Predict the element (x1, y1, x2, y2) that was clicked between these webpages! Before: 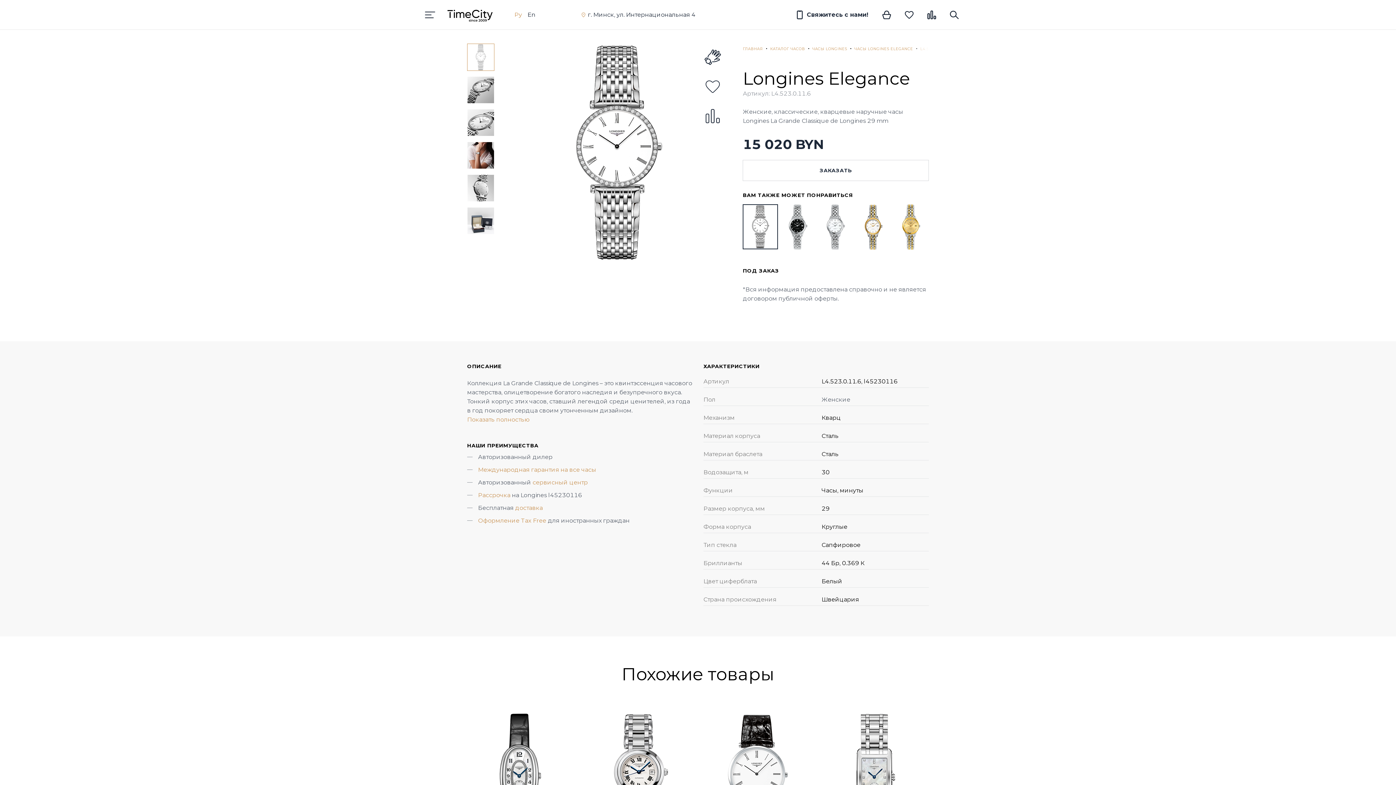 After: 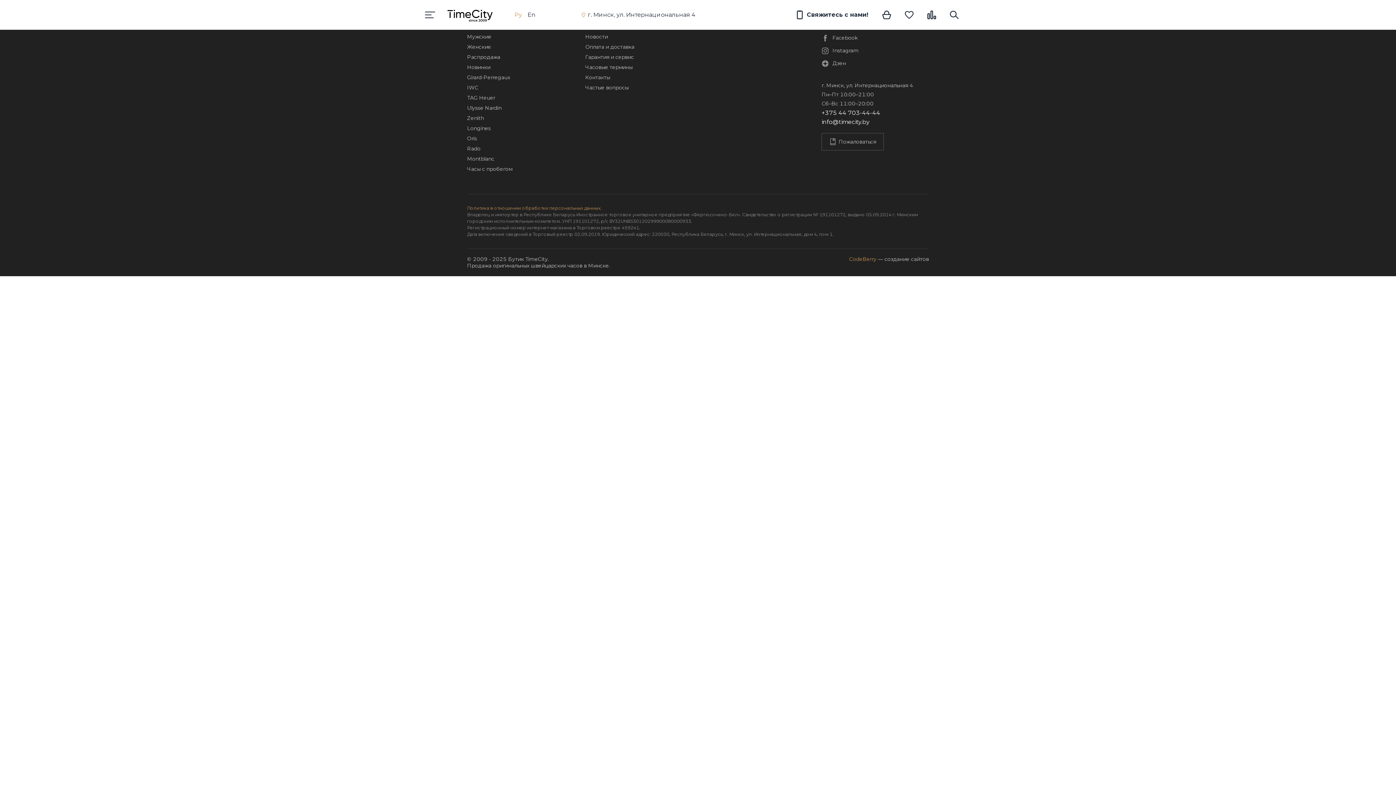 Action: bbox: (851, 46, 916, 51) label: ЧАСЫ LONGINES ELEGANCE